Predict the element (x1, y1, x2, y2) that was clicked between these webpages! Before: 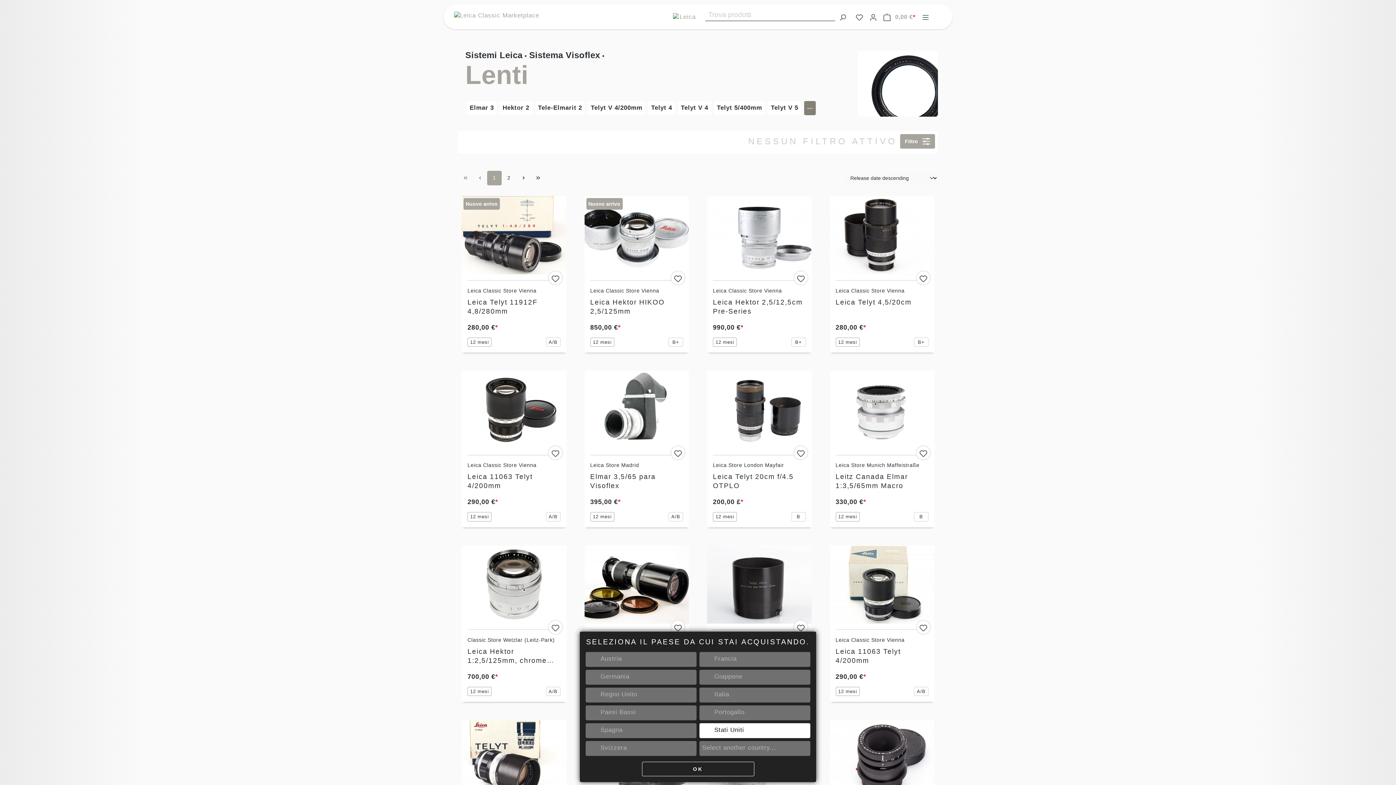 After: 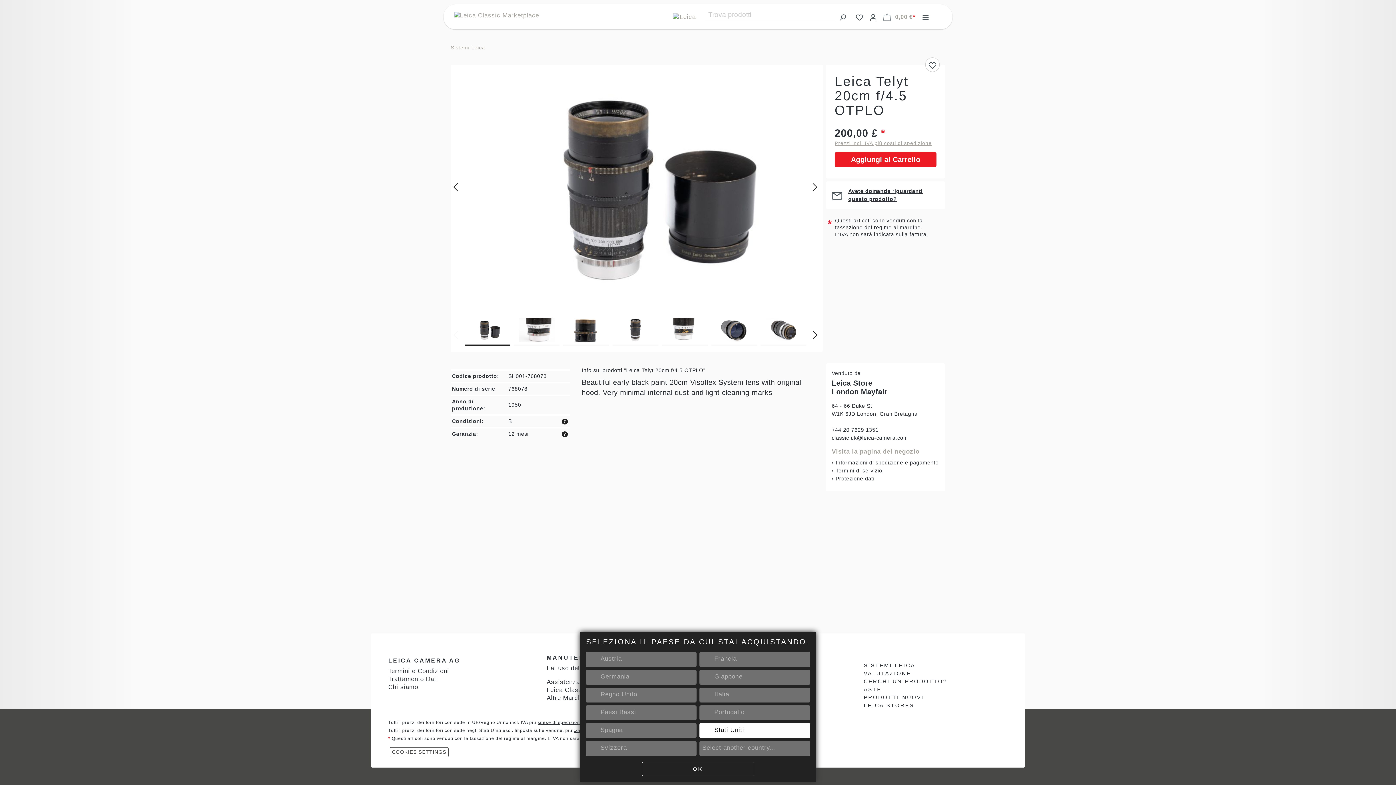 Action: bbox: (707, 370, 811, 449)